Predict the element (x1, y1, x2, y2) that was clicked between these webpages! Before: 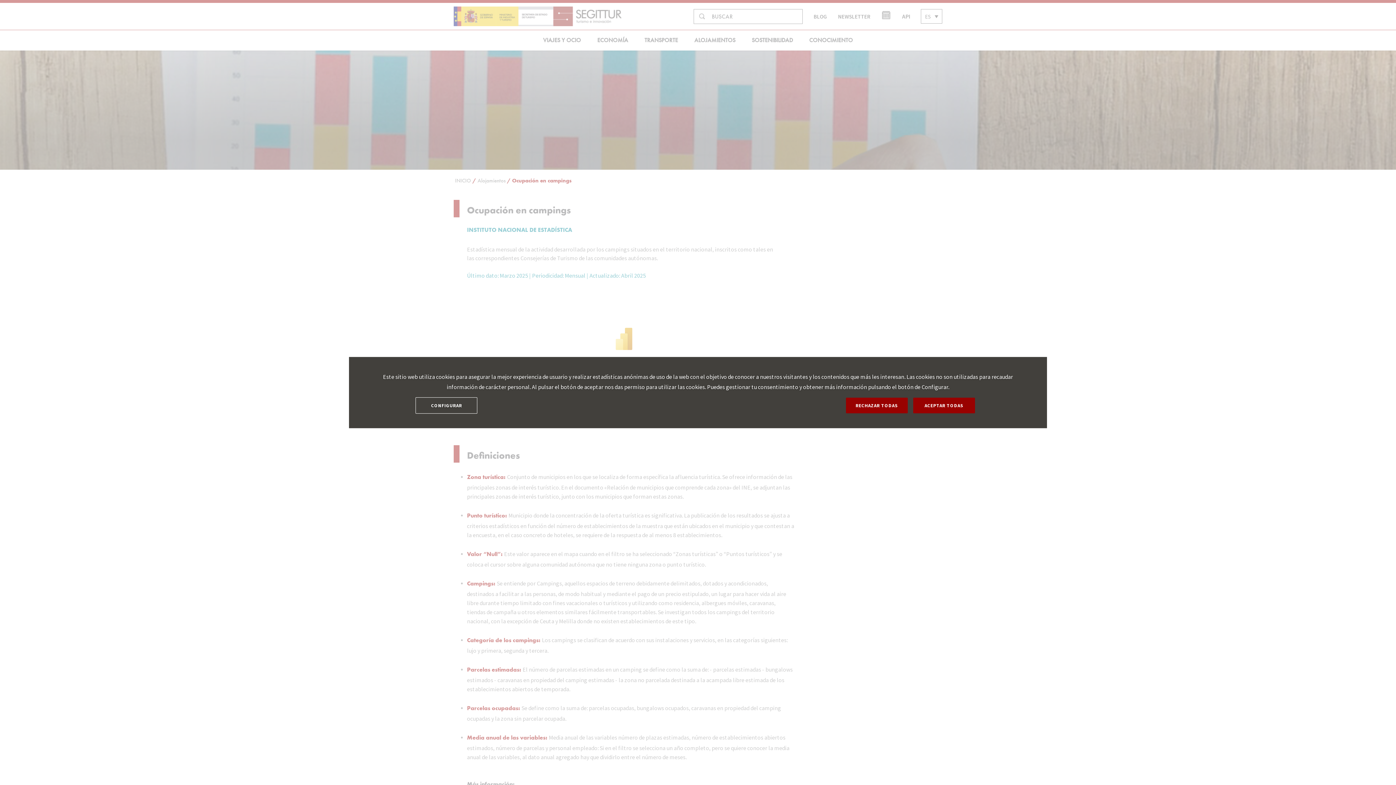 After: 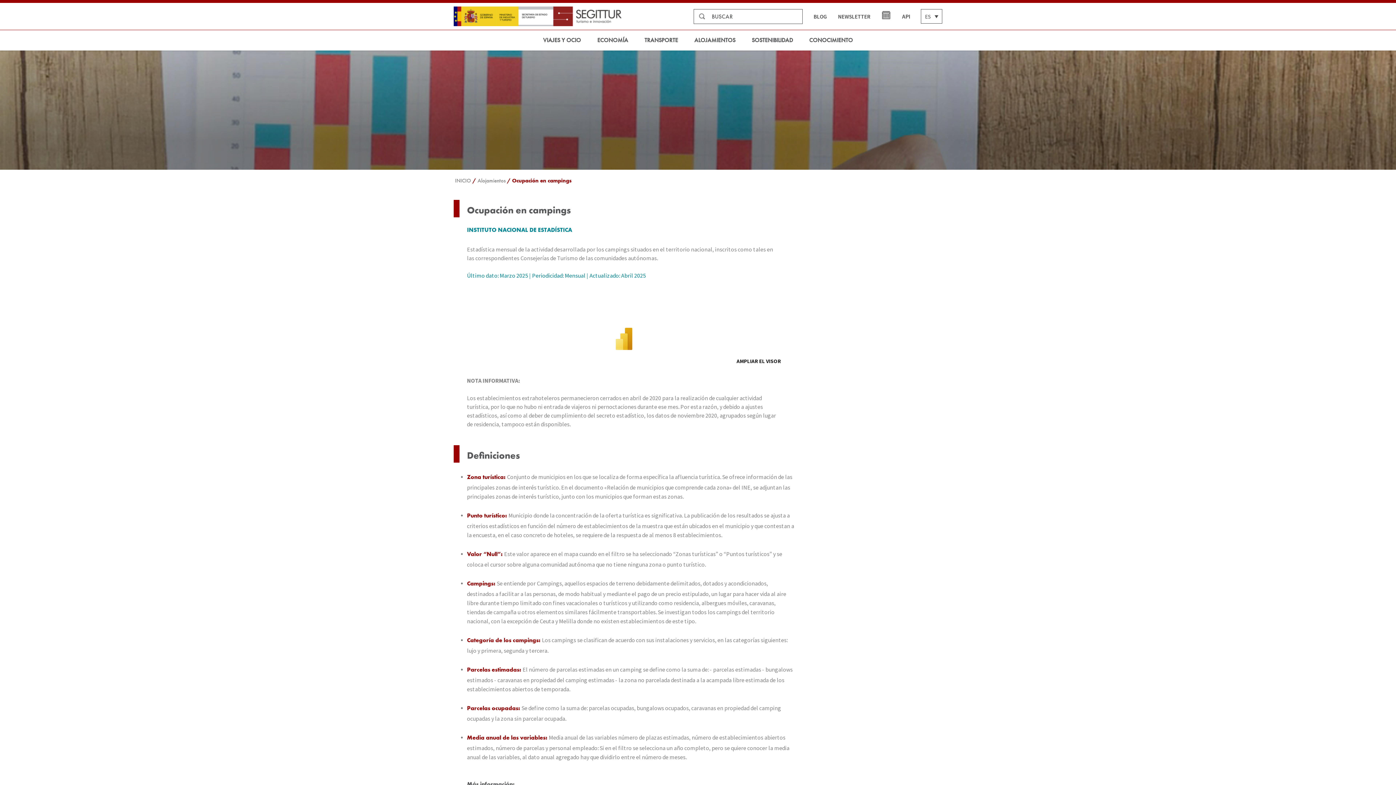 Action: bbox: (846, 397, 907, 413) label: RECHAZAR TODAS